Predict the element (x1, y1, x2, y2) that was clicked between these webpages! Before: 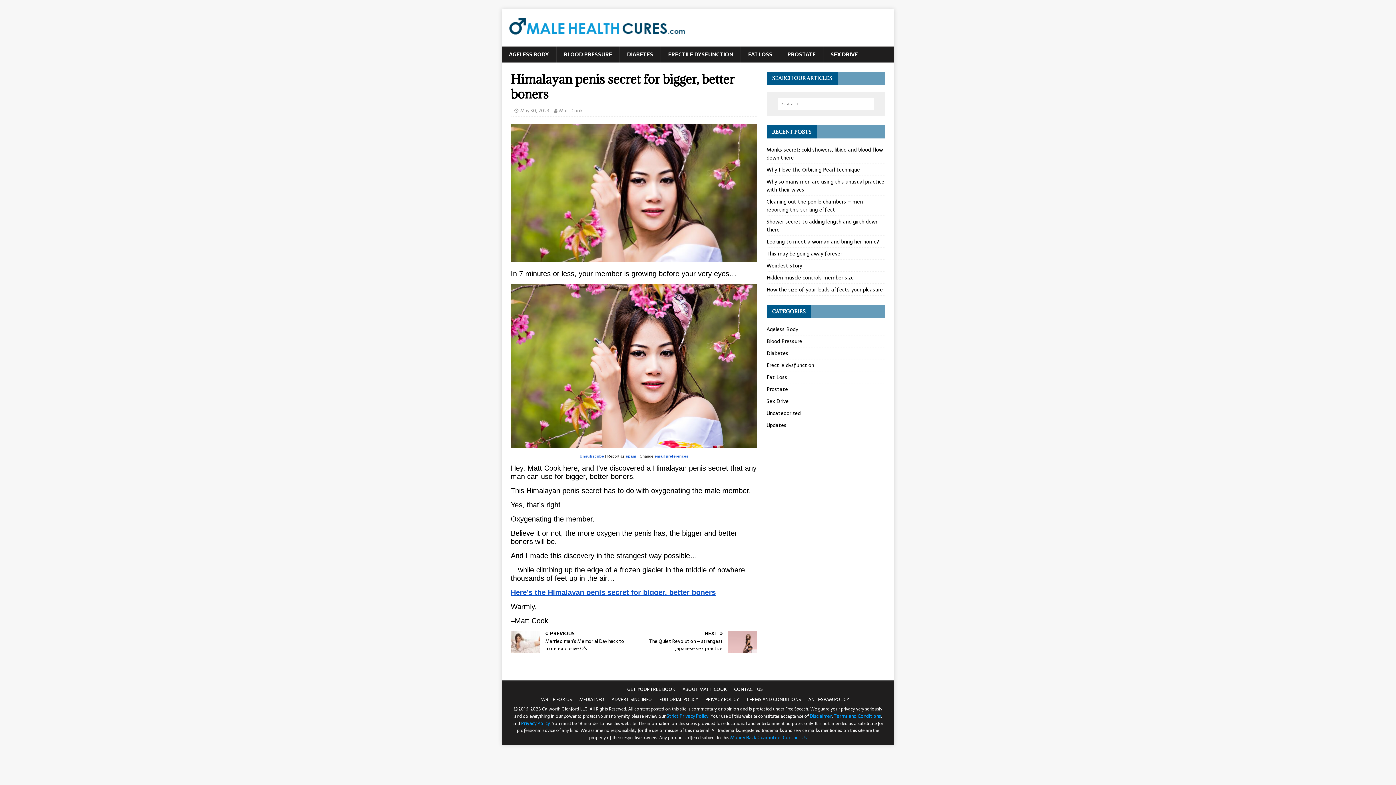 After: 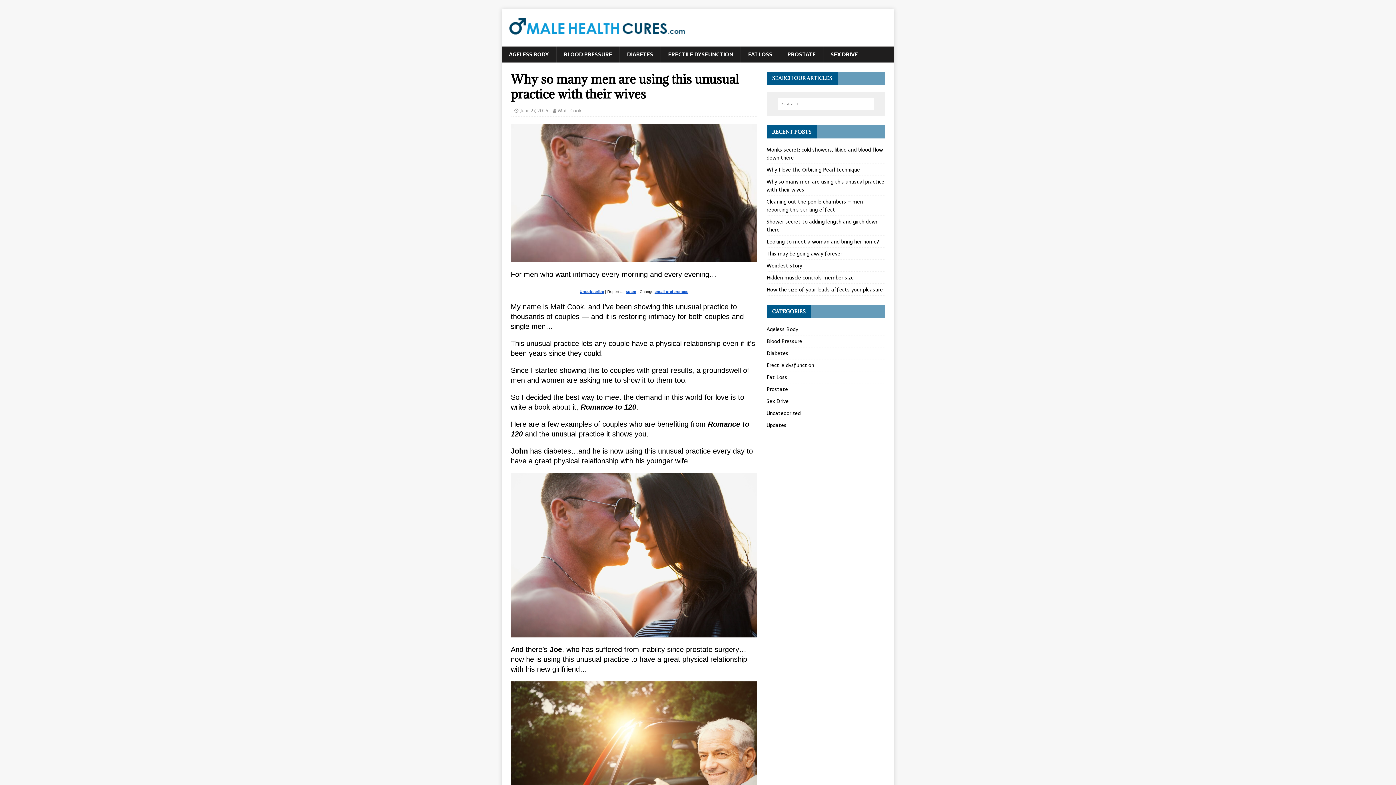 Action: bbox: (766, 177, 884, 193) label: Why so many men are using this unusual practice with their wives